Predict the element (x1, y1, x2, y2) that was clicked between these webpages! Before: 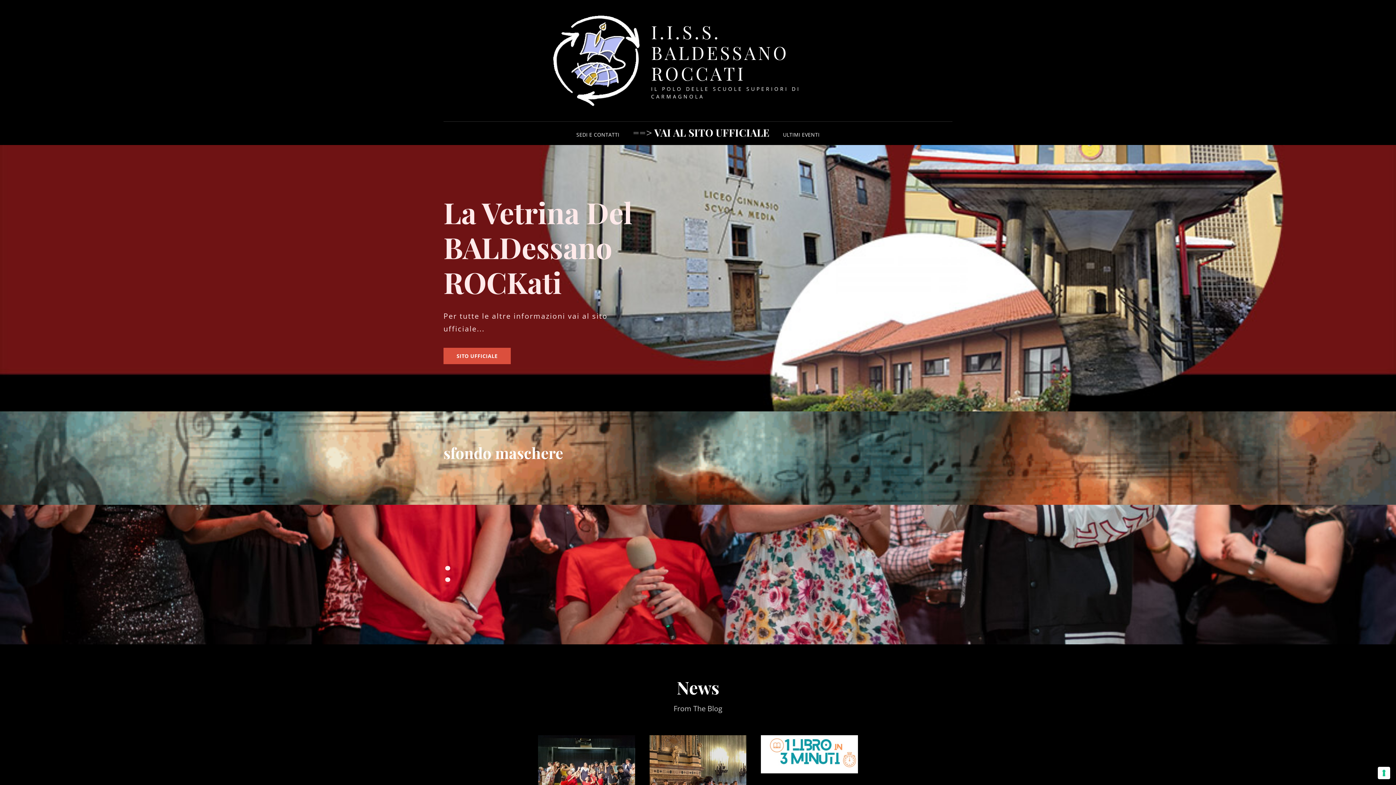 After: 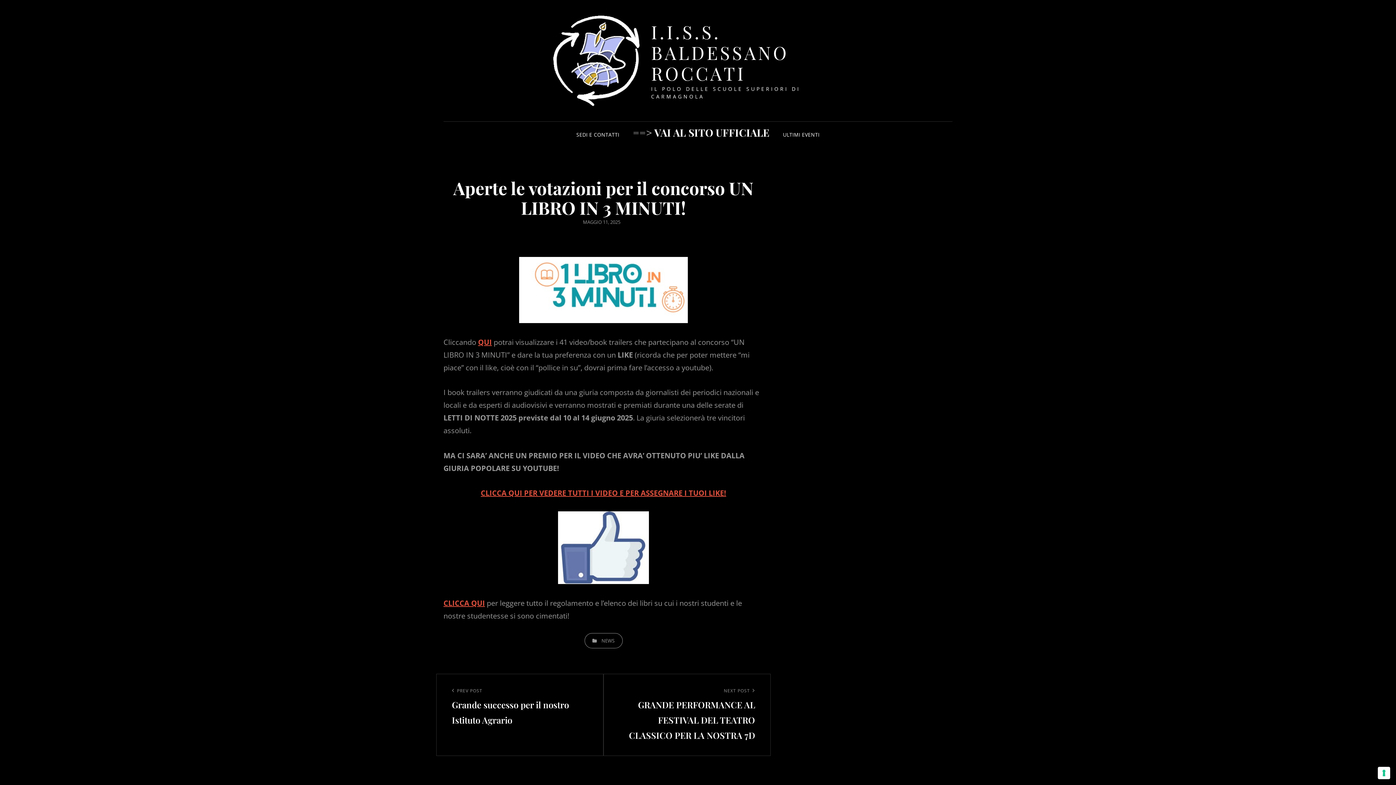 Action: bbox: (761, 595, 858, 633)